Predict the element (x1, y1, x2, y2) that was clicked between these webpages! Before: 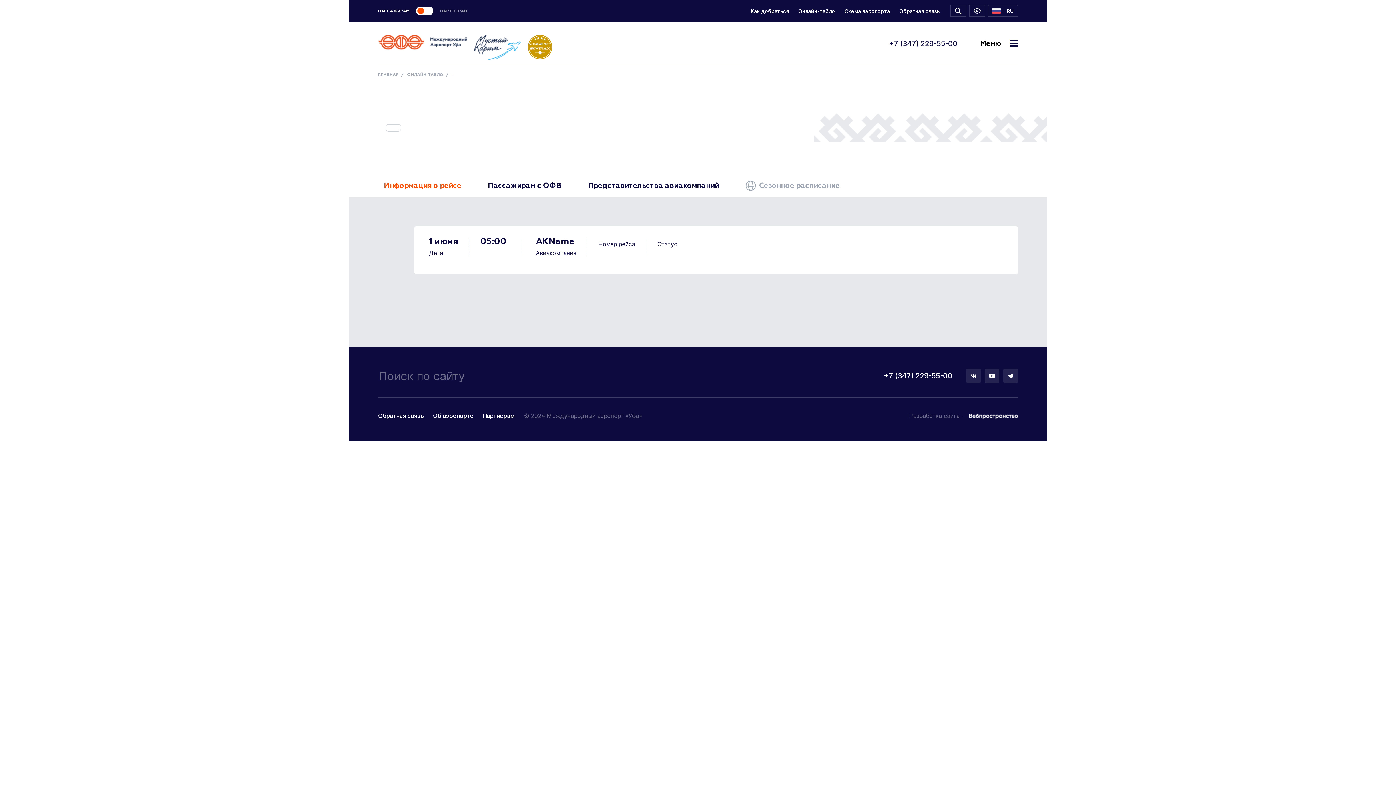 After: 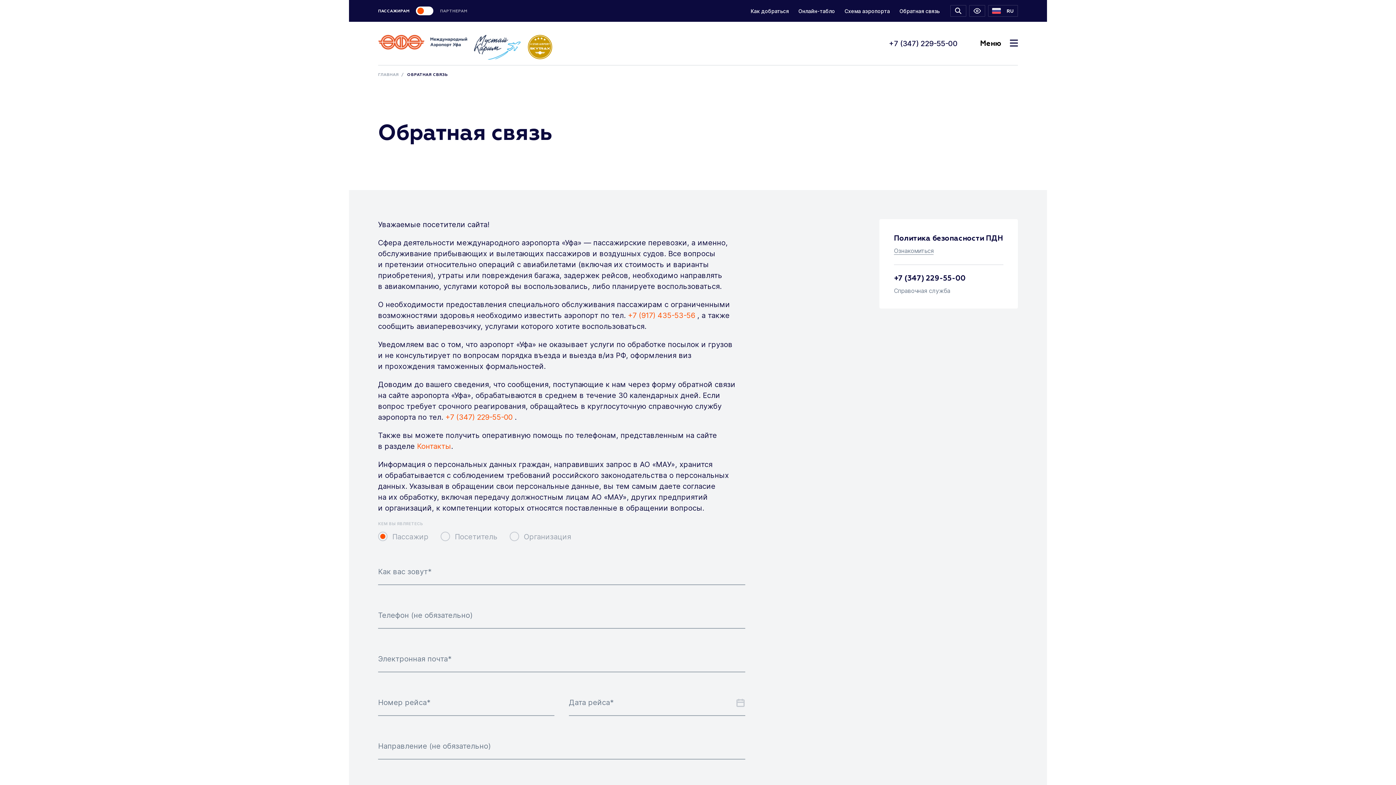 Action: label: Обратная связь bbox: (378, 411, 424, 420)